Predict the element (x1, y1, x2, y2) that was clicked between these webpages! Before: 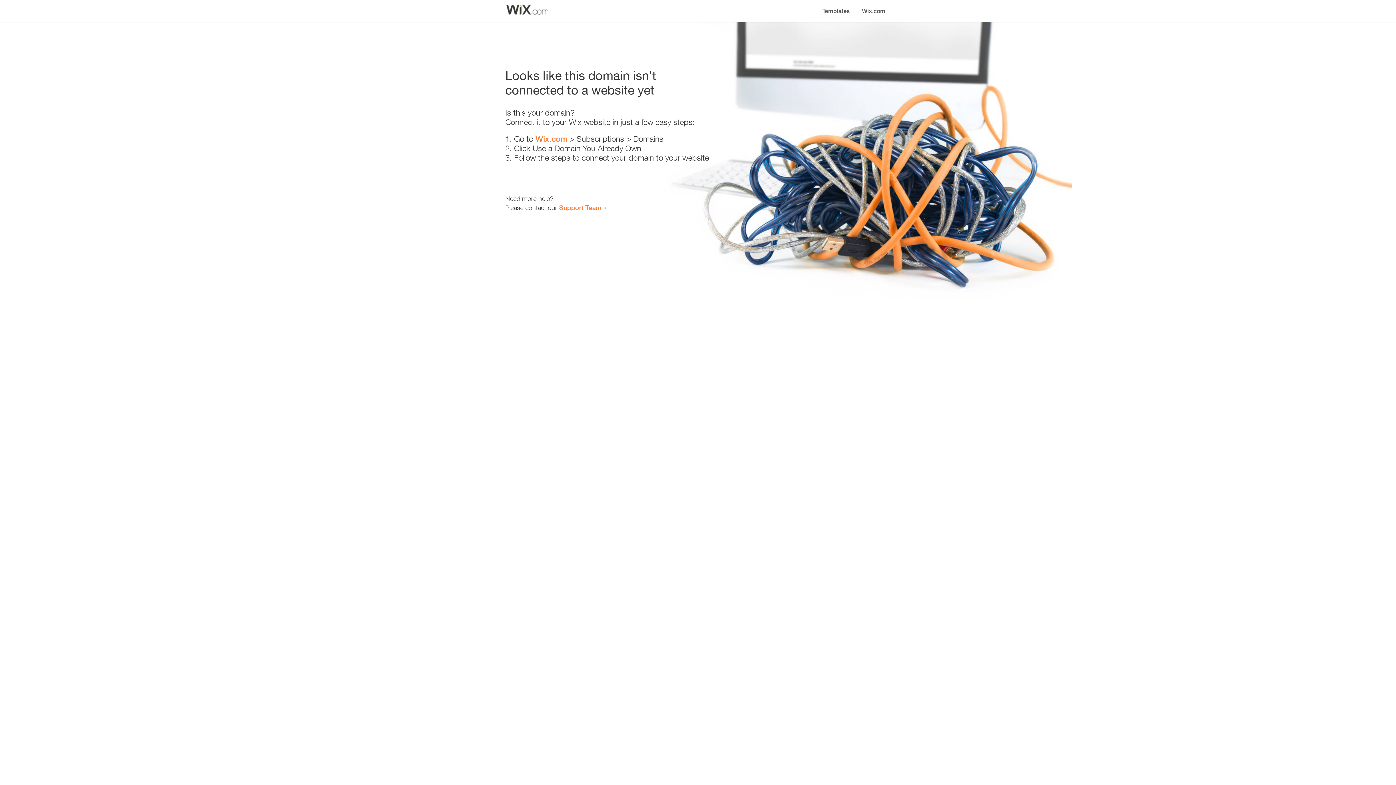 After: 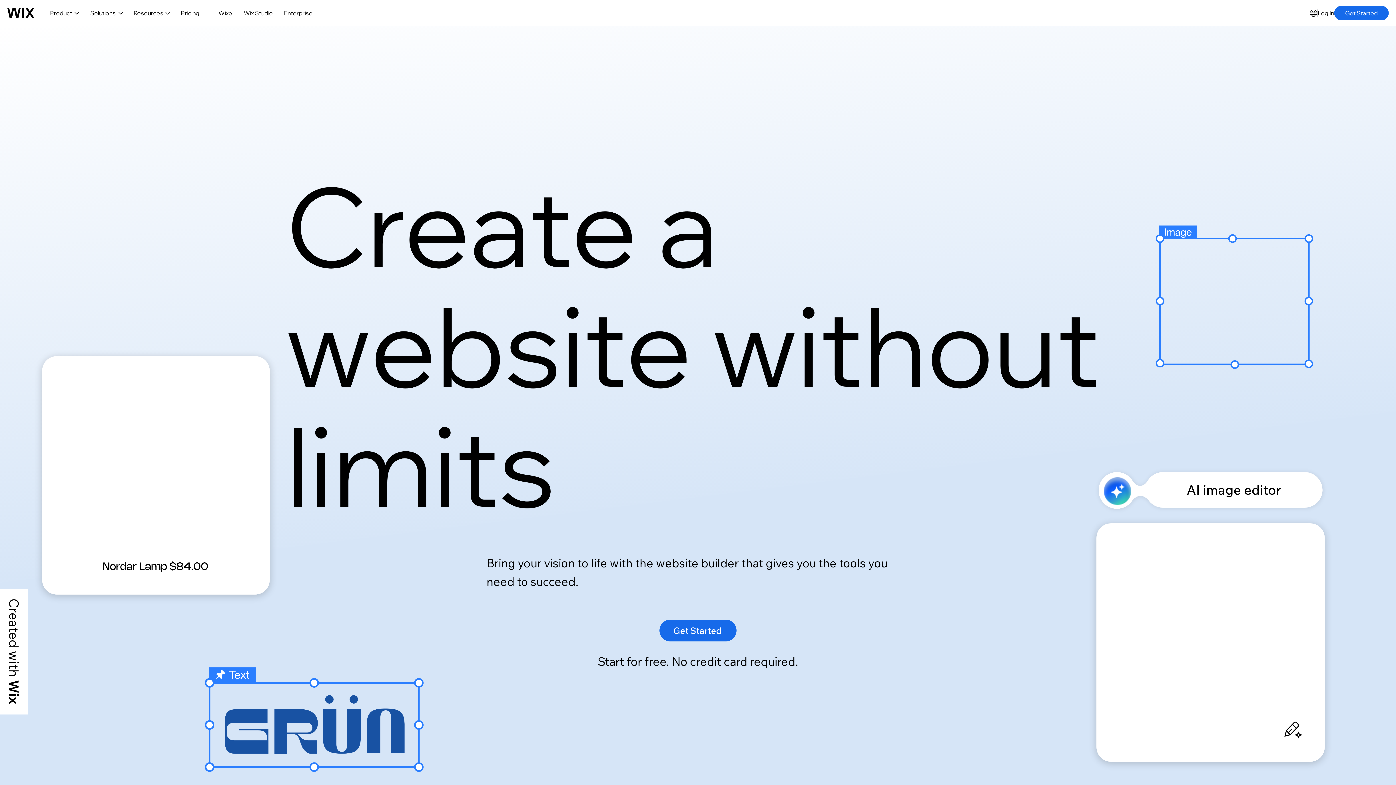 Action: bbox: (856, 0, 890, 14) label: Wix.com